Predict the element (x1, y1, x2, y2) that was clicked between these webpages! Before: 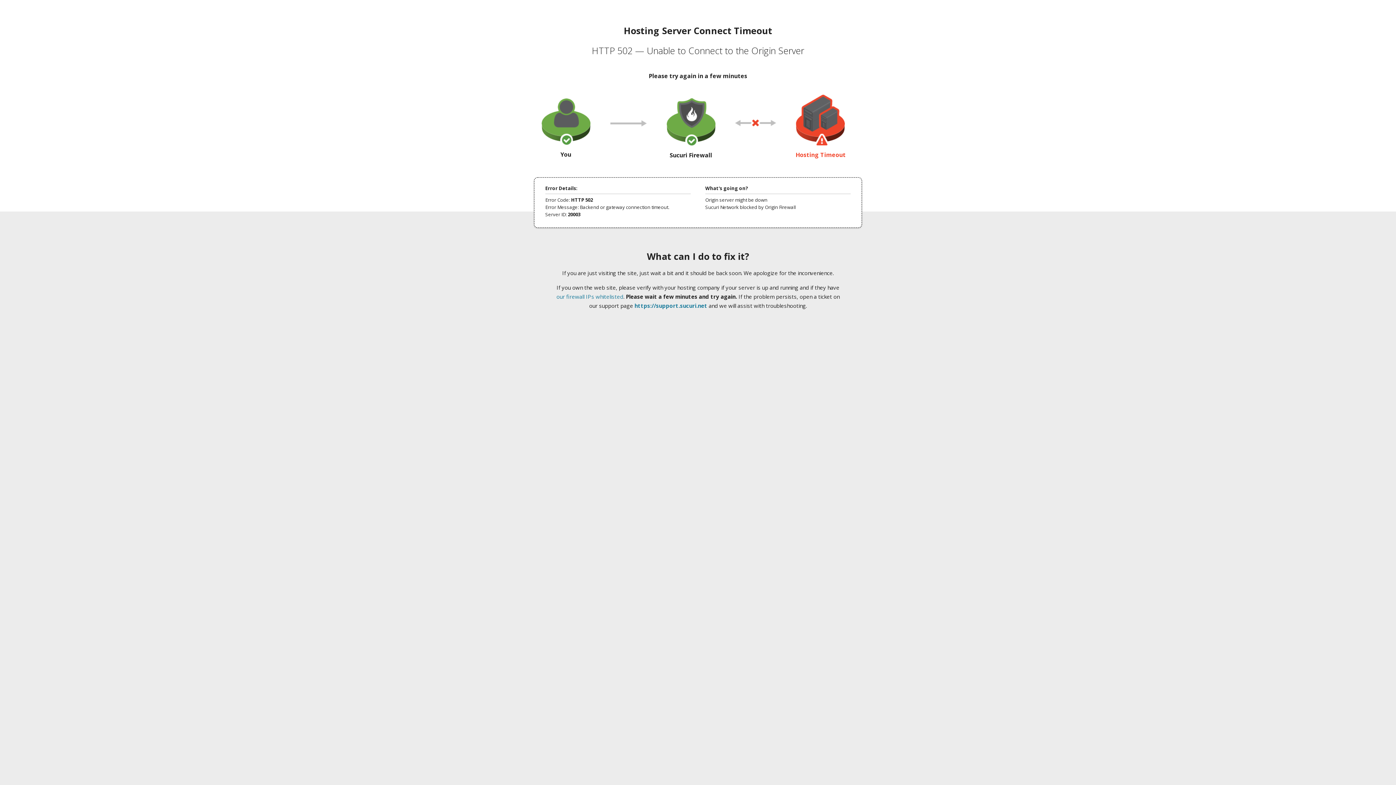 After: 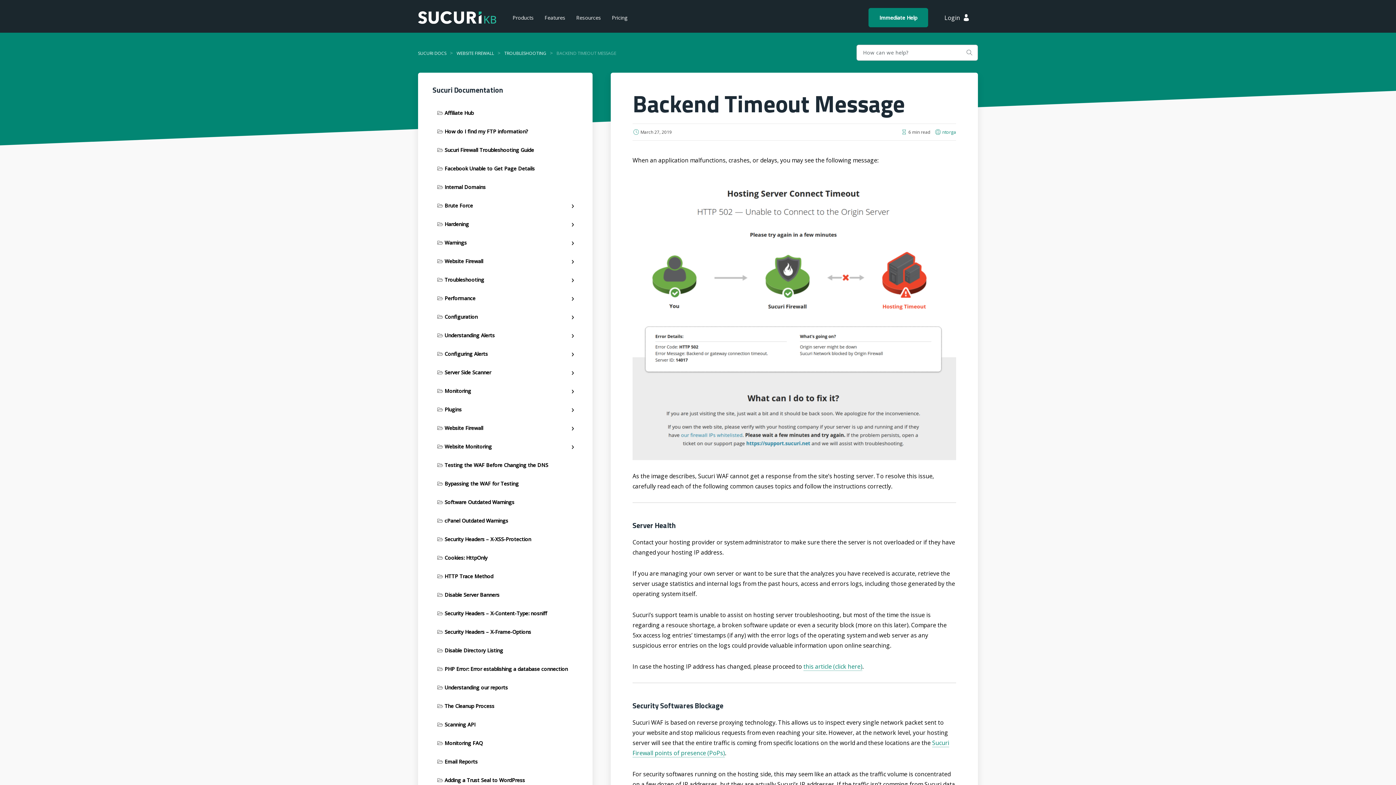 Action: bbox: (556, 293, 623, 300) label: our firewall IPs whitelisted